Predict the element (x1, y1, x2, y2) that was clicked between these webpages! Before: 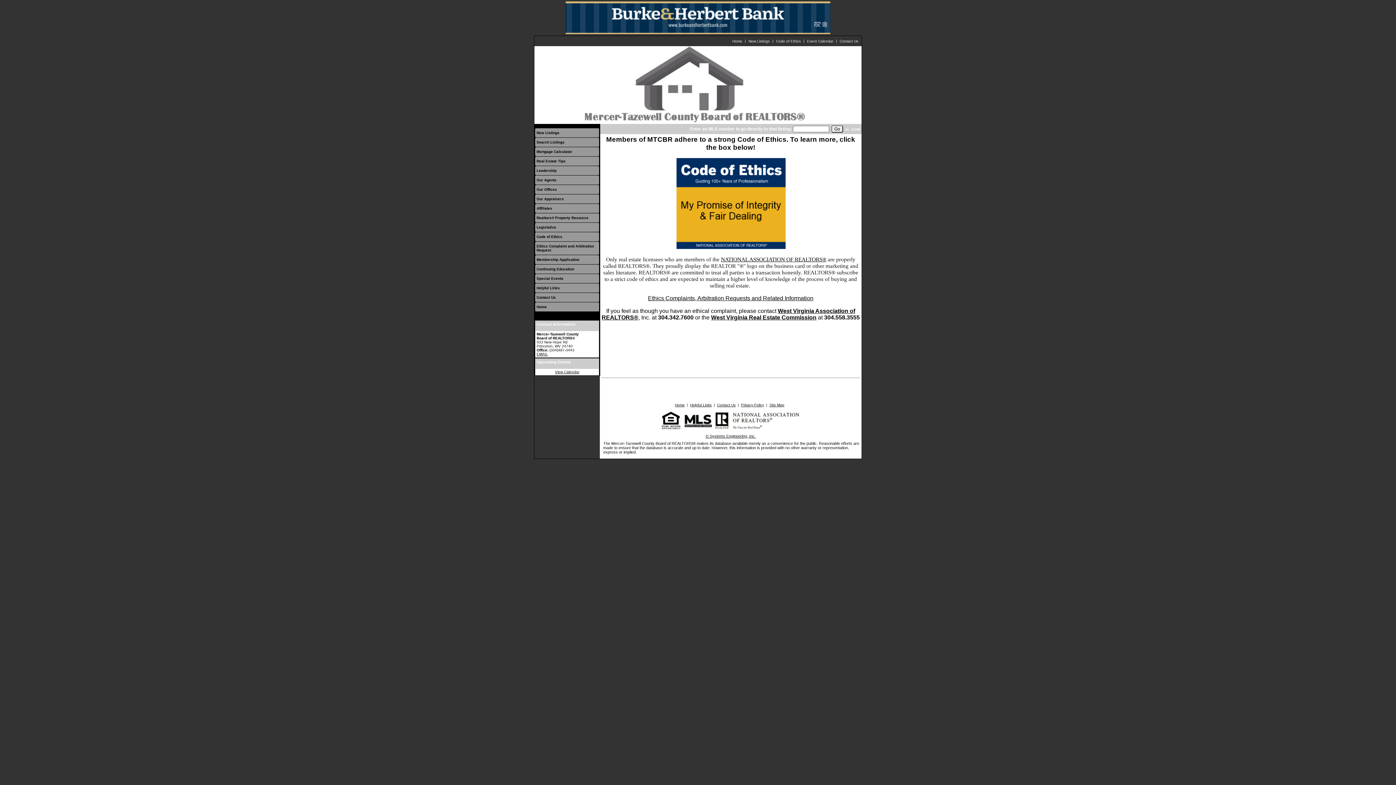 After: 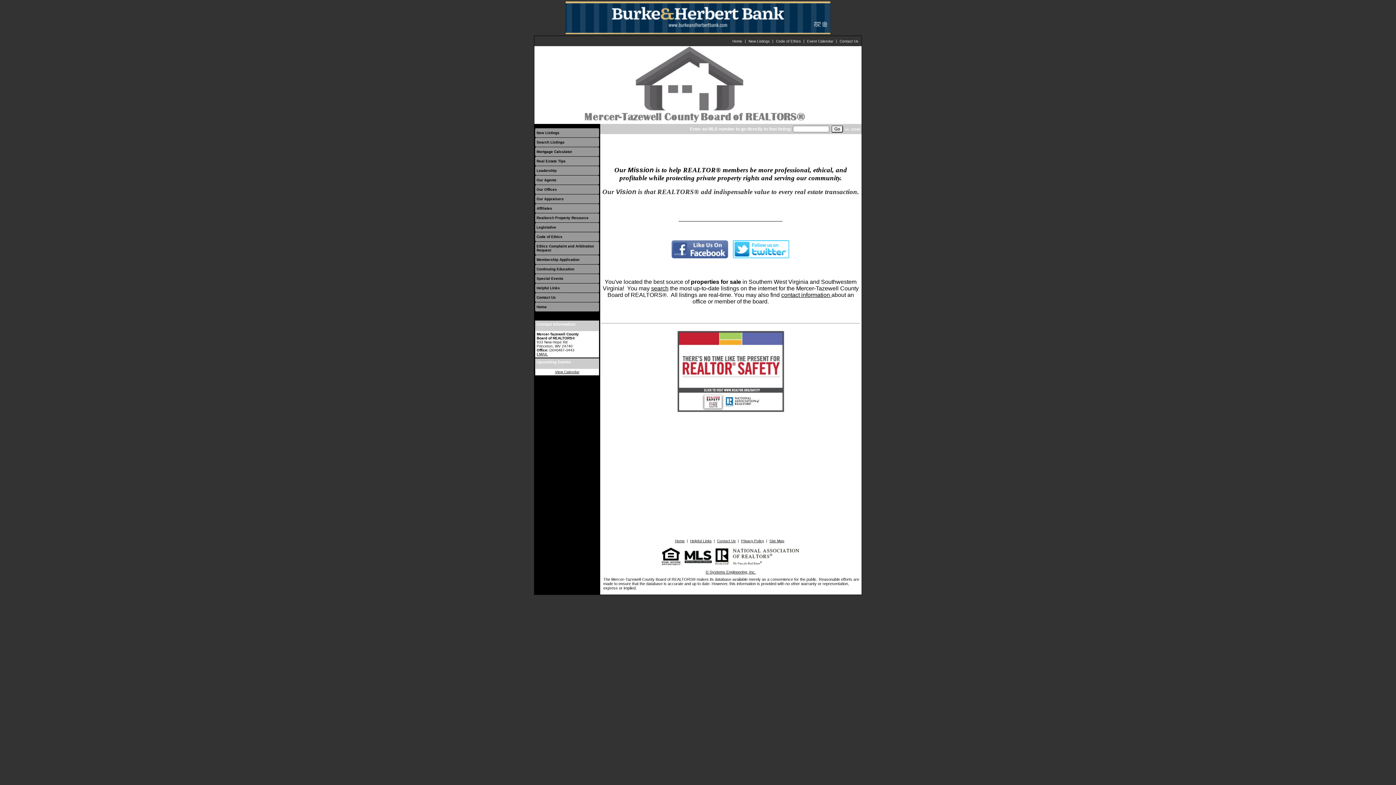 Action: bbox: (732, 37, 742, 44) label: Home